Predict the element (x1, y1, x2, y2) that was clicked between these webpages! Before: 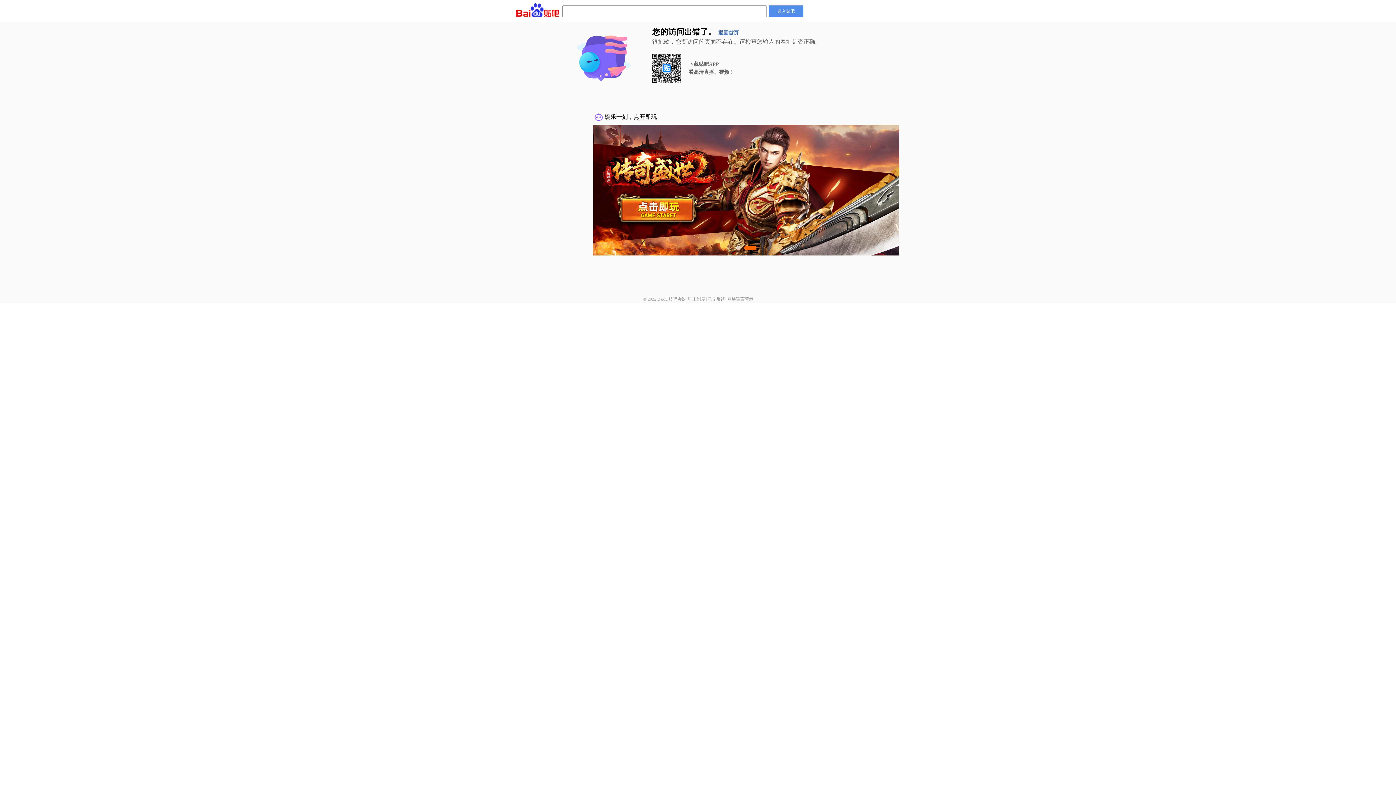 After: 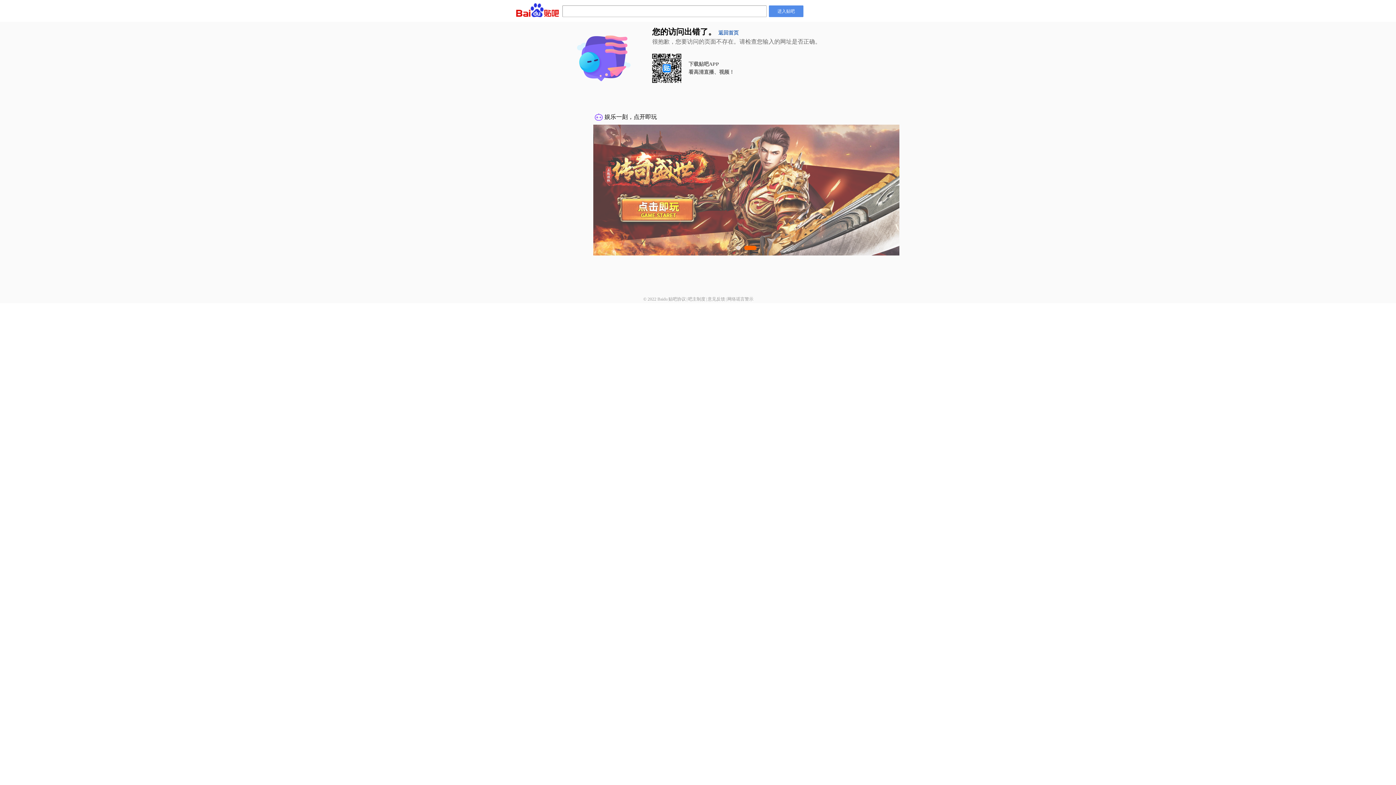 Action: bbox: (668, 296, 686, 301) label: 贴吧协议